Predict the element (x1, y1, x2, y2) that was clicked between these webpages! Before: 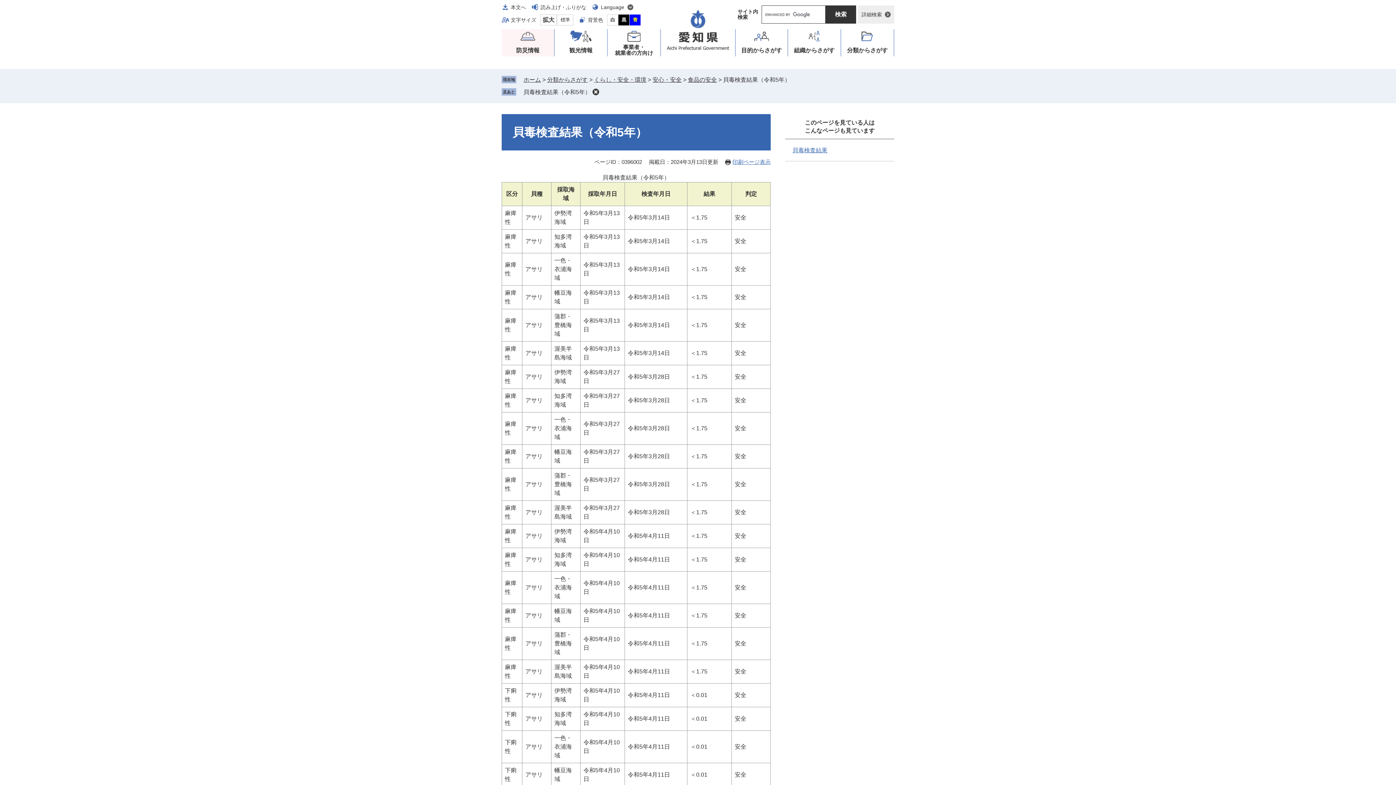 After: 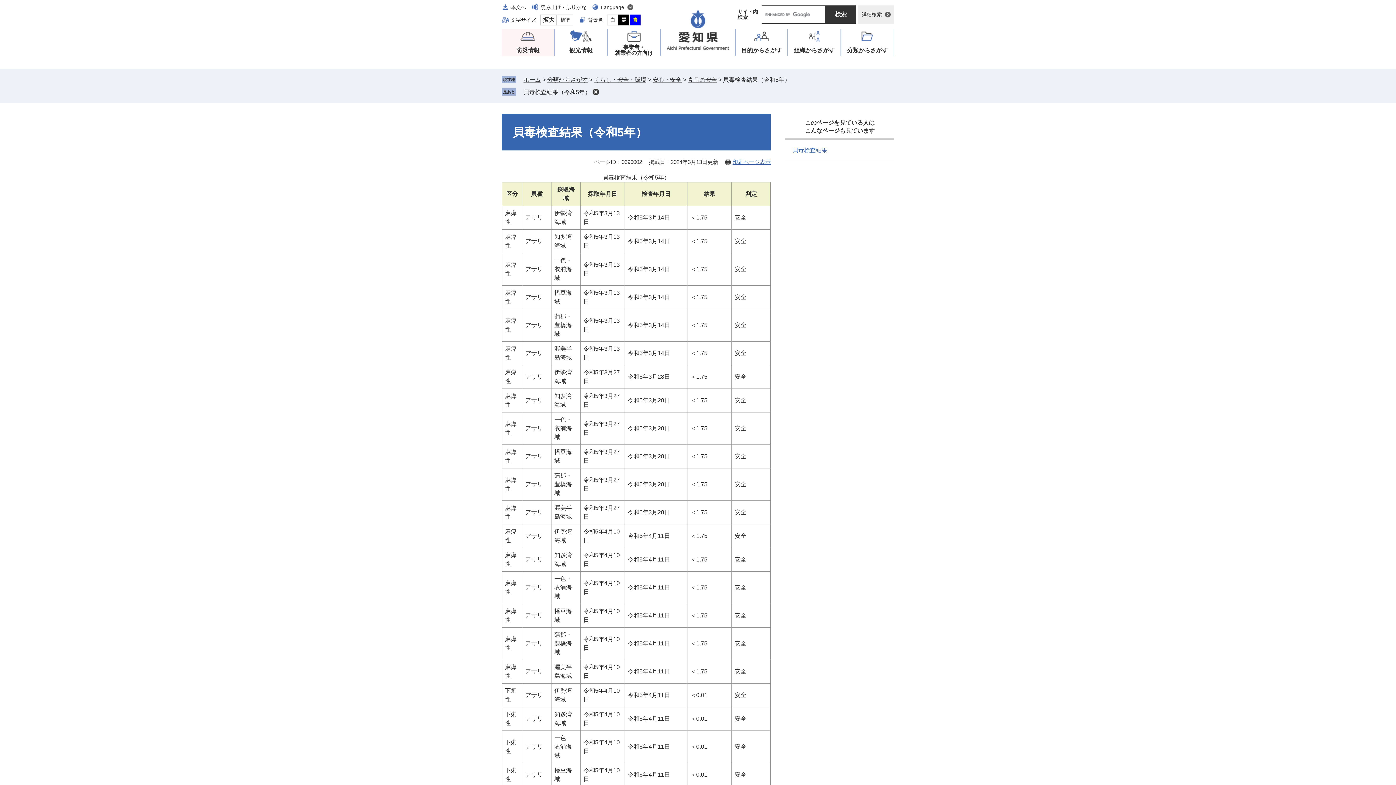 Action: label: 貝毒検査結果（令和5年） bbox: (523, 89, 590, 95)